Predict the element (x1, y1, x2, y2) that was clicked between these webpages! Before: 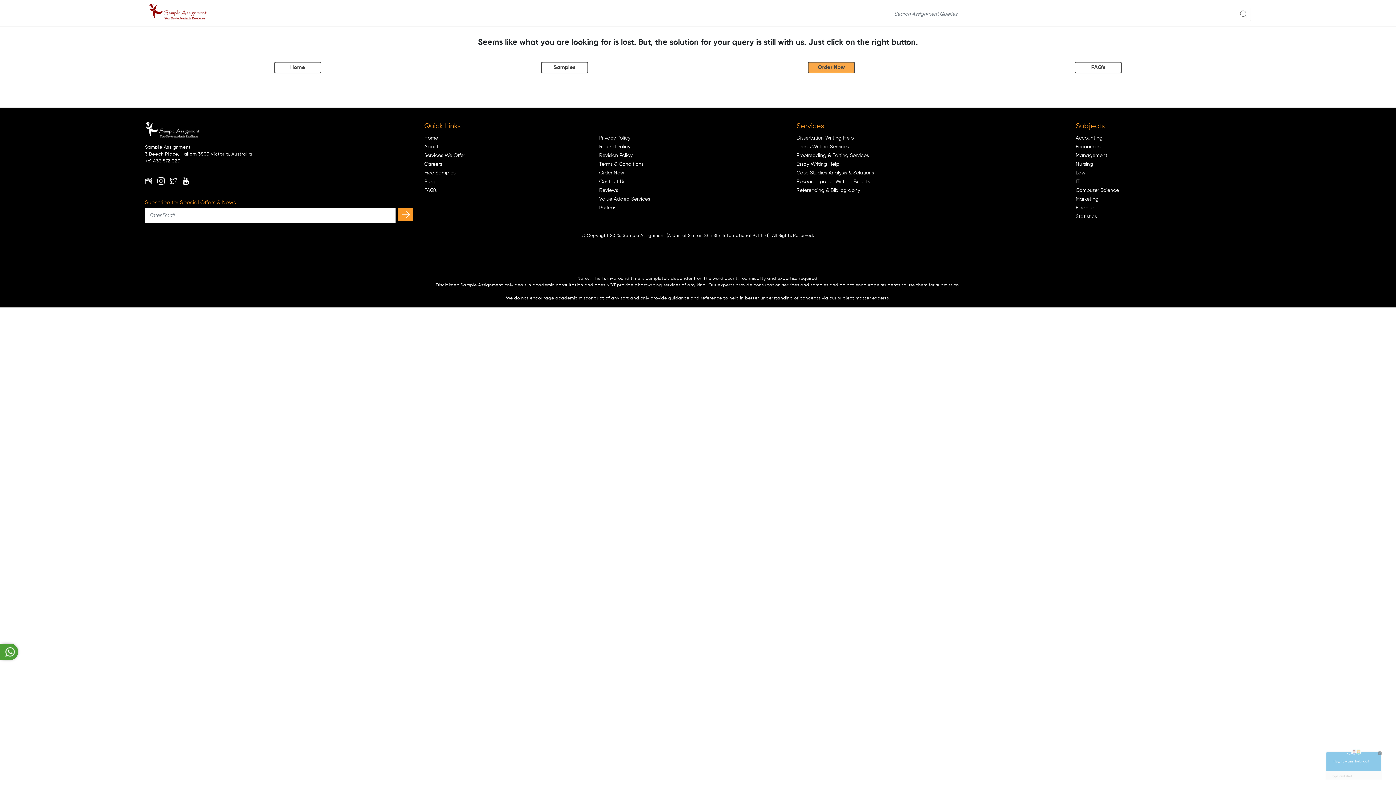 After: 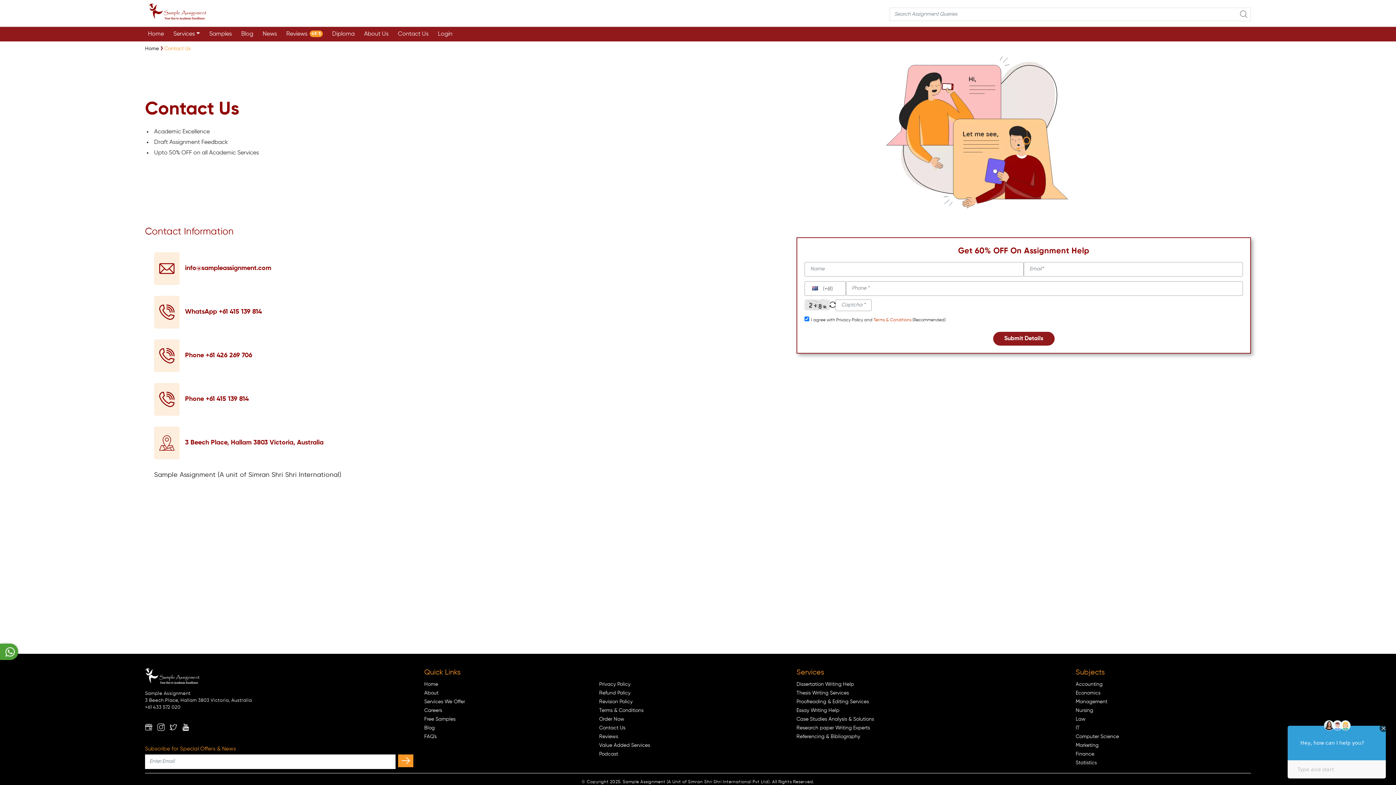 Action: label: Contact Us bbox: (599, 179, 625, 184)